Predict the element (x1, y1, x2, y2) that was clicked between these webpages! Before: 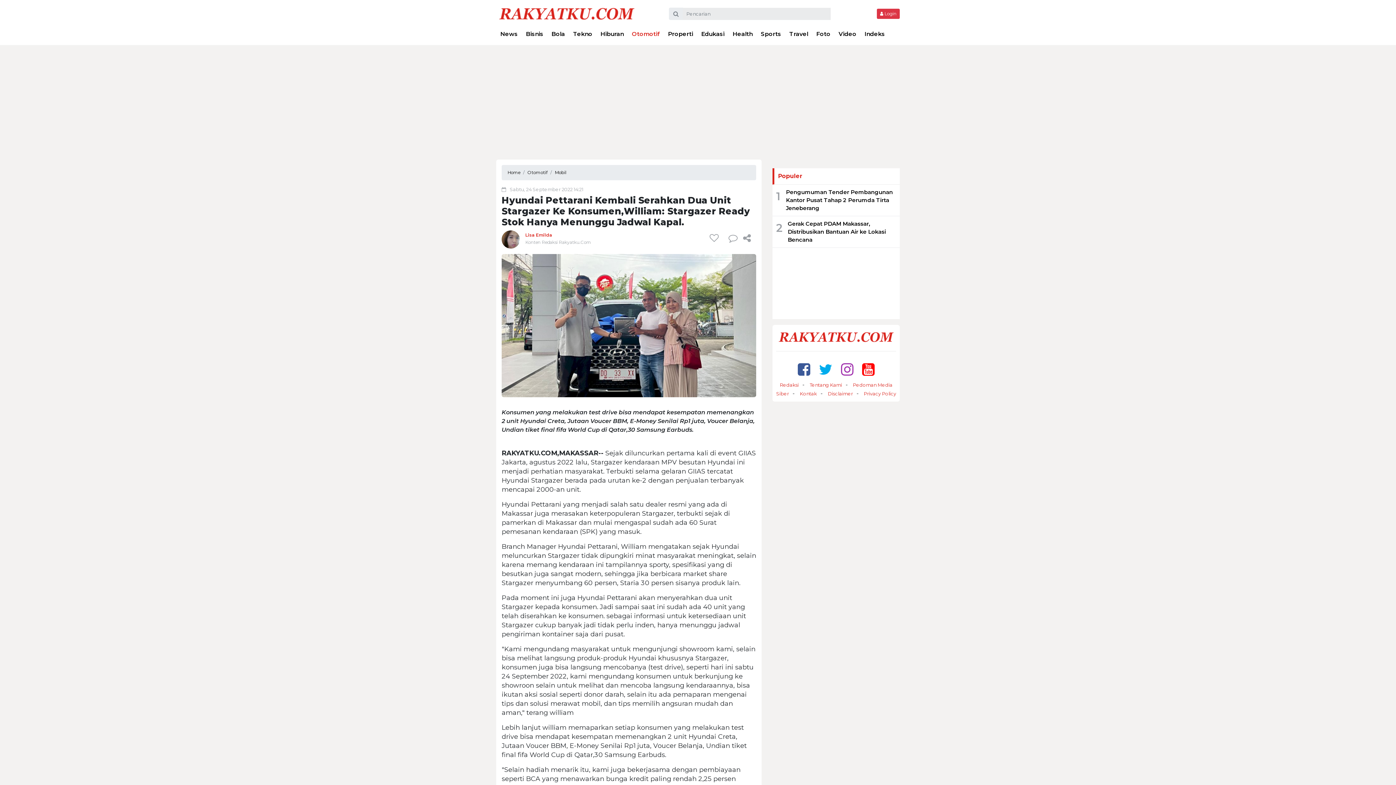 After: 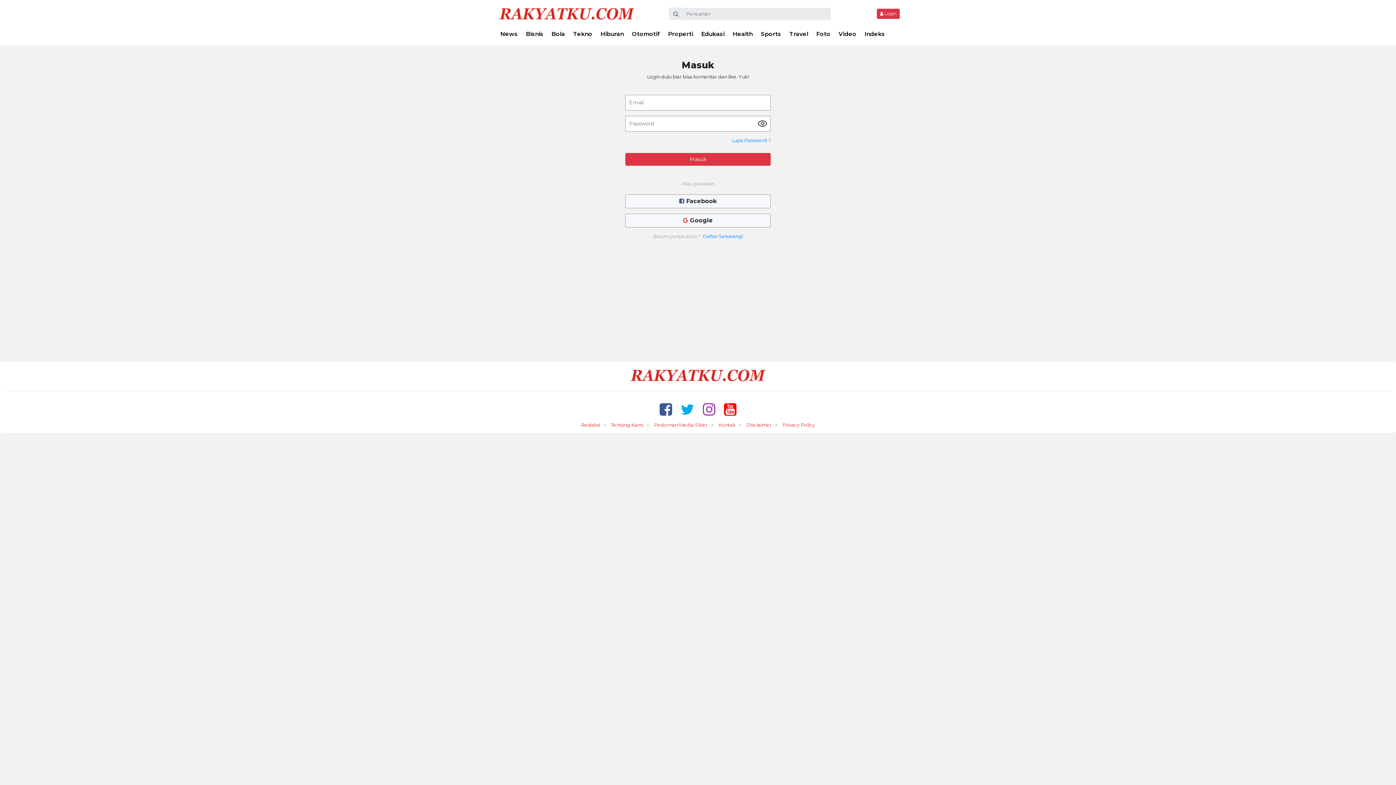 Action: bbox: (728, 232, 737, 243)